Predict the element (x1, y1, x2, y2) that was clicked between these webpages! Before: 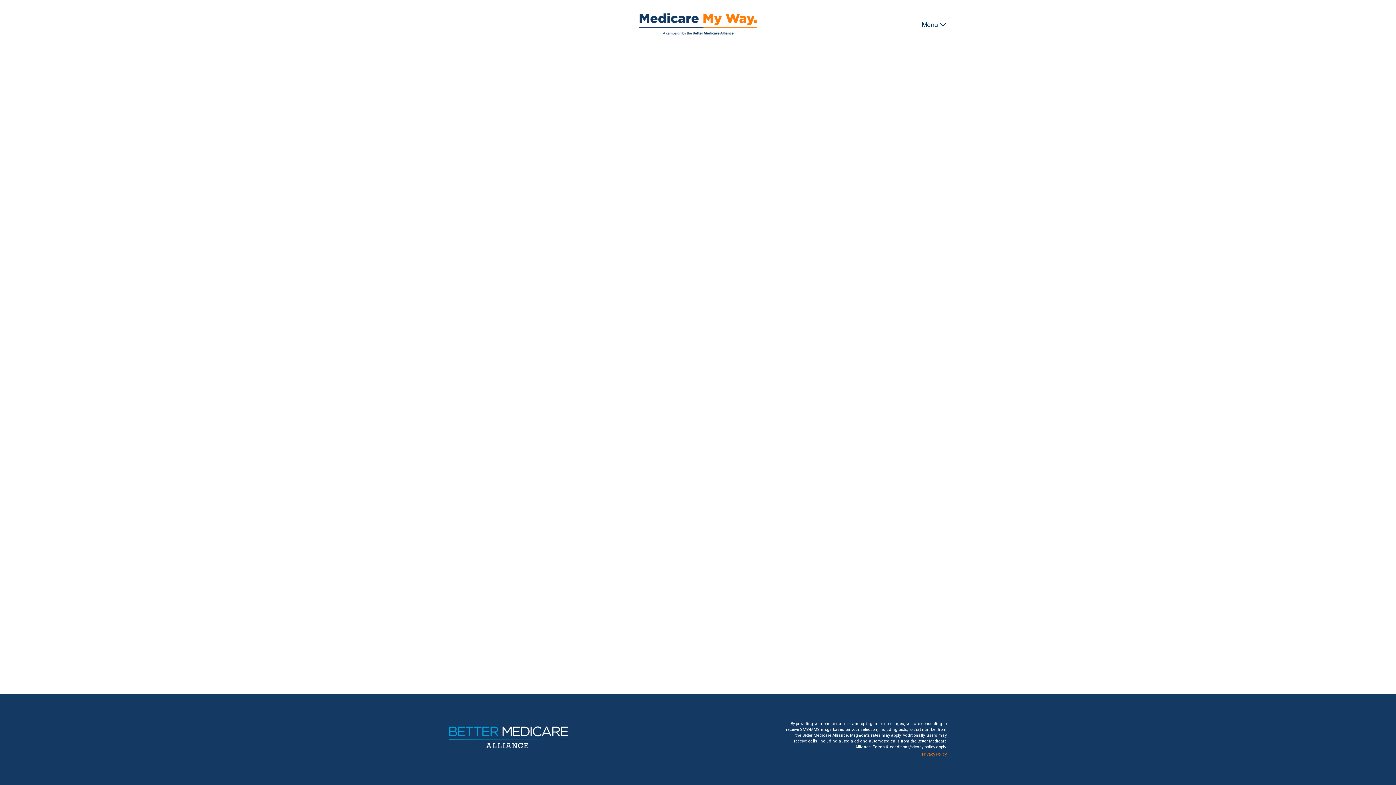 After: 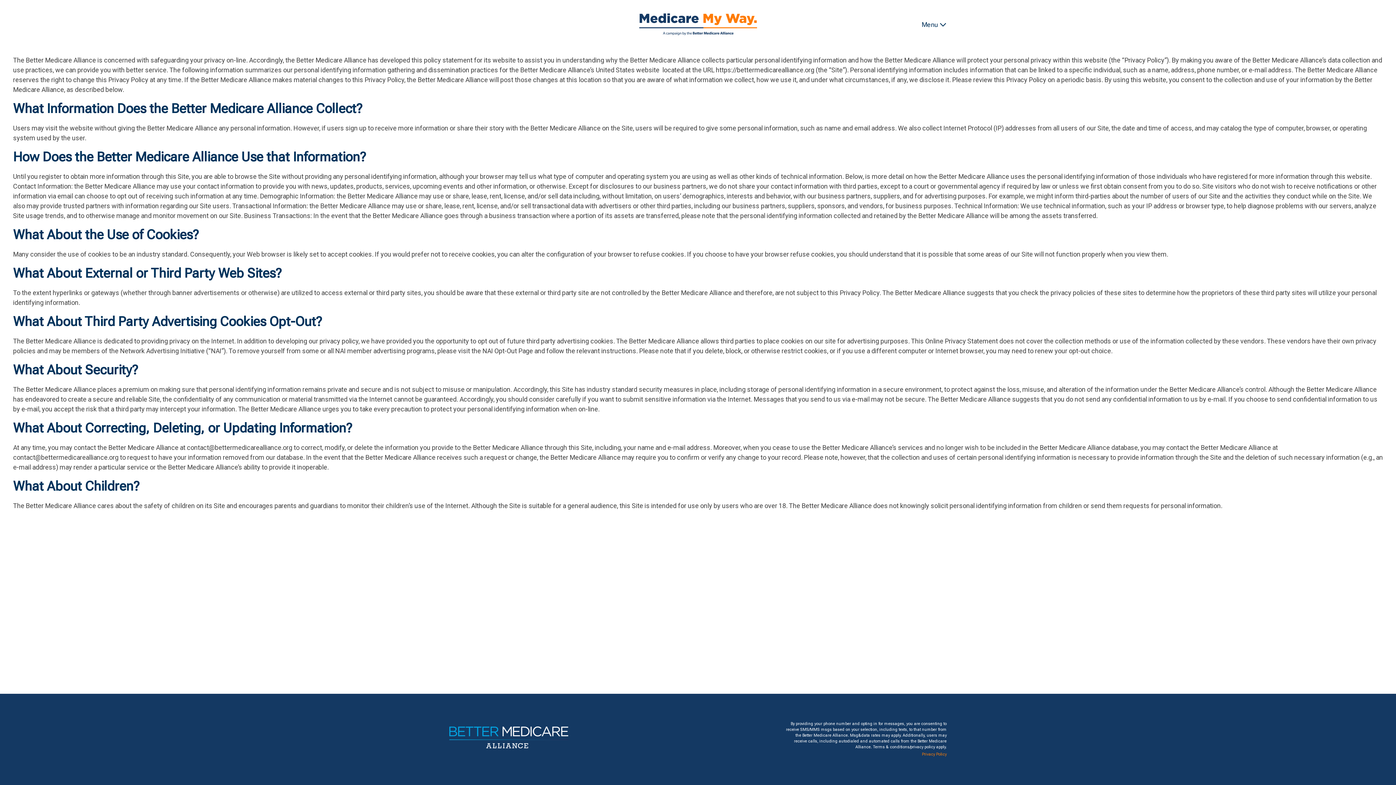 Action: label: Privacy Policy bbox: (922, 752, 946, 757)